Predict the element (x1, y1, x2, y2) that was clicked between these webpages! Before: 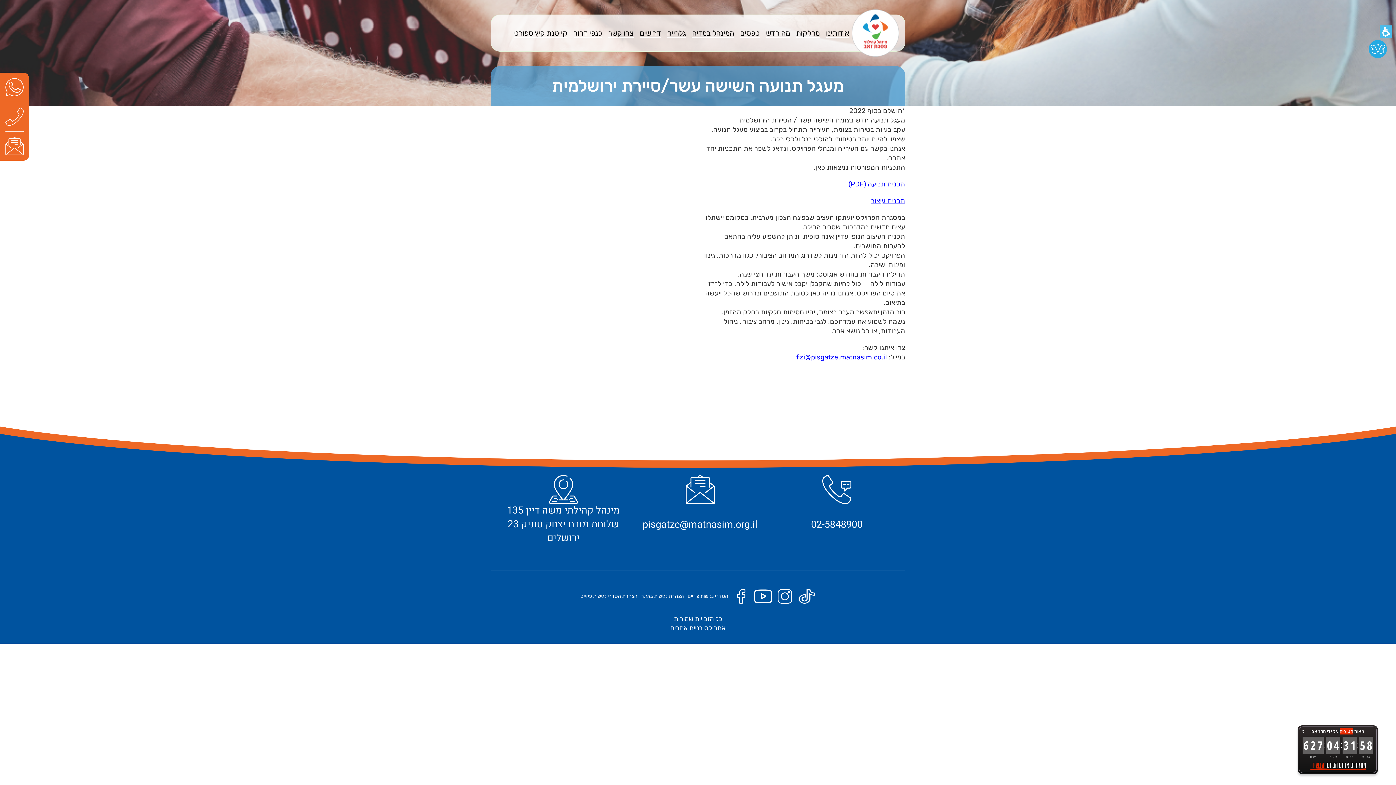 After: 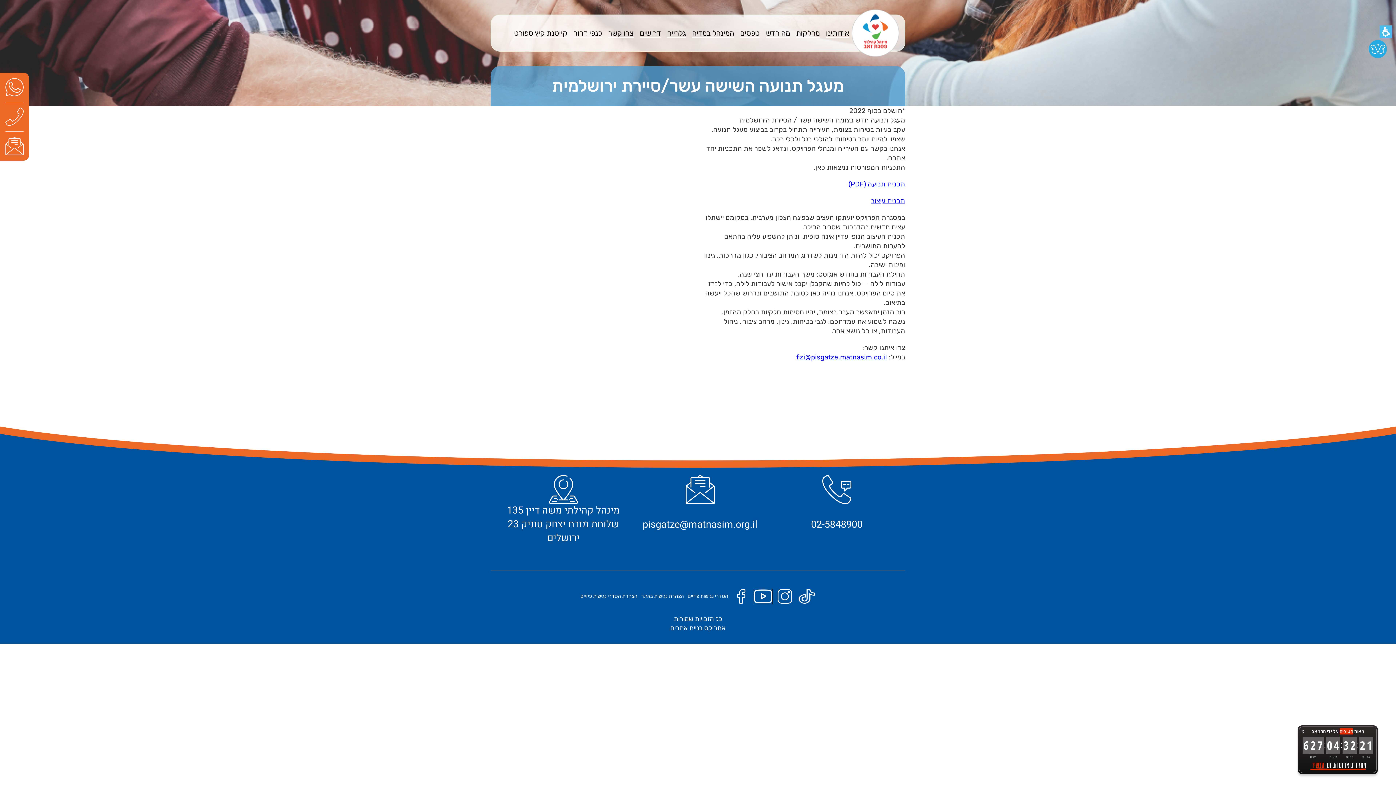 Action: bbox: (754, 593, 772, 599)